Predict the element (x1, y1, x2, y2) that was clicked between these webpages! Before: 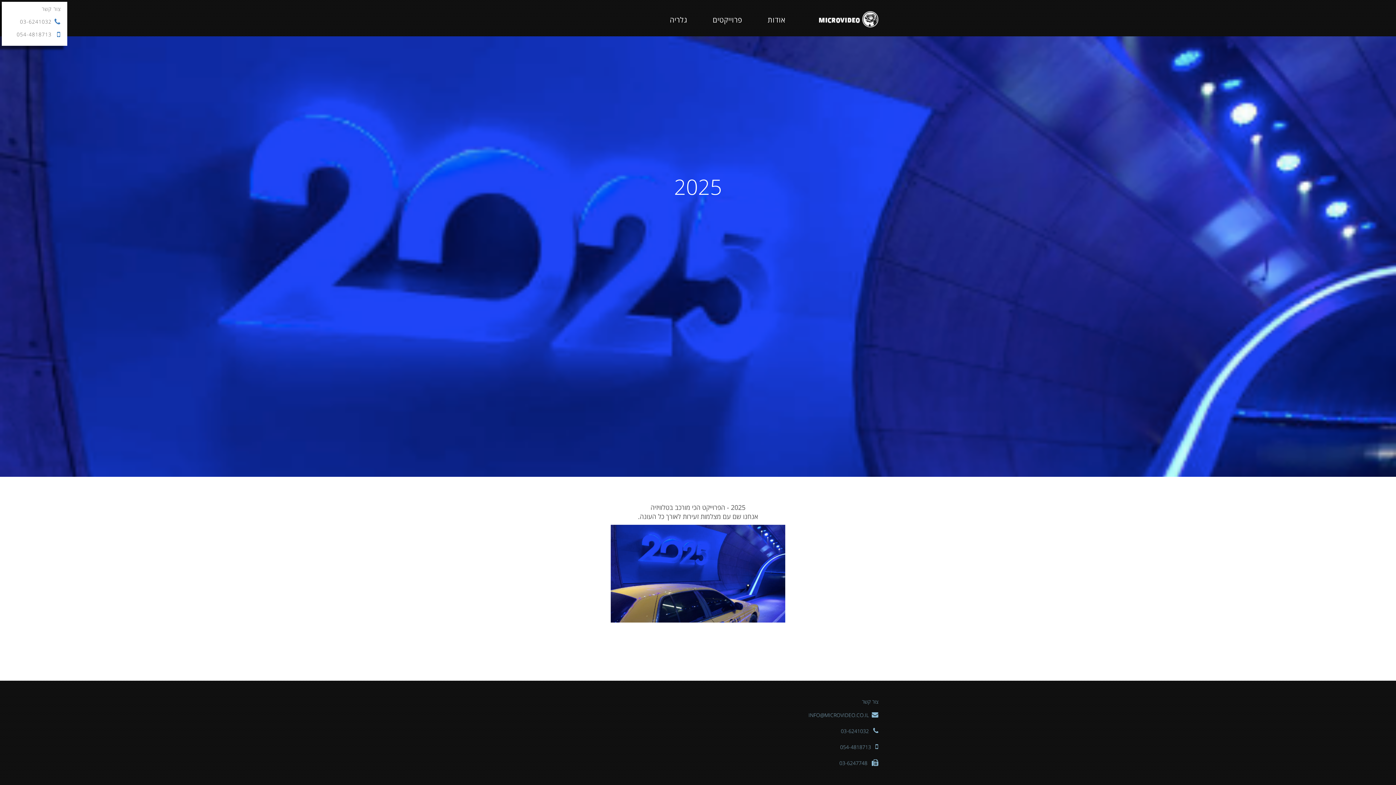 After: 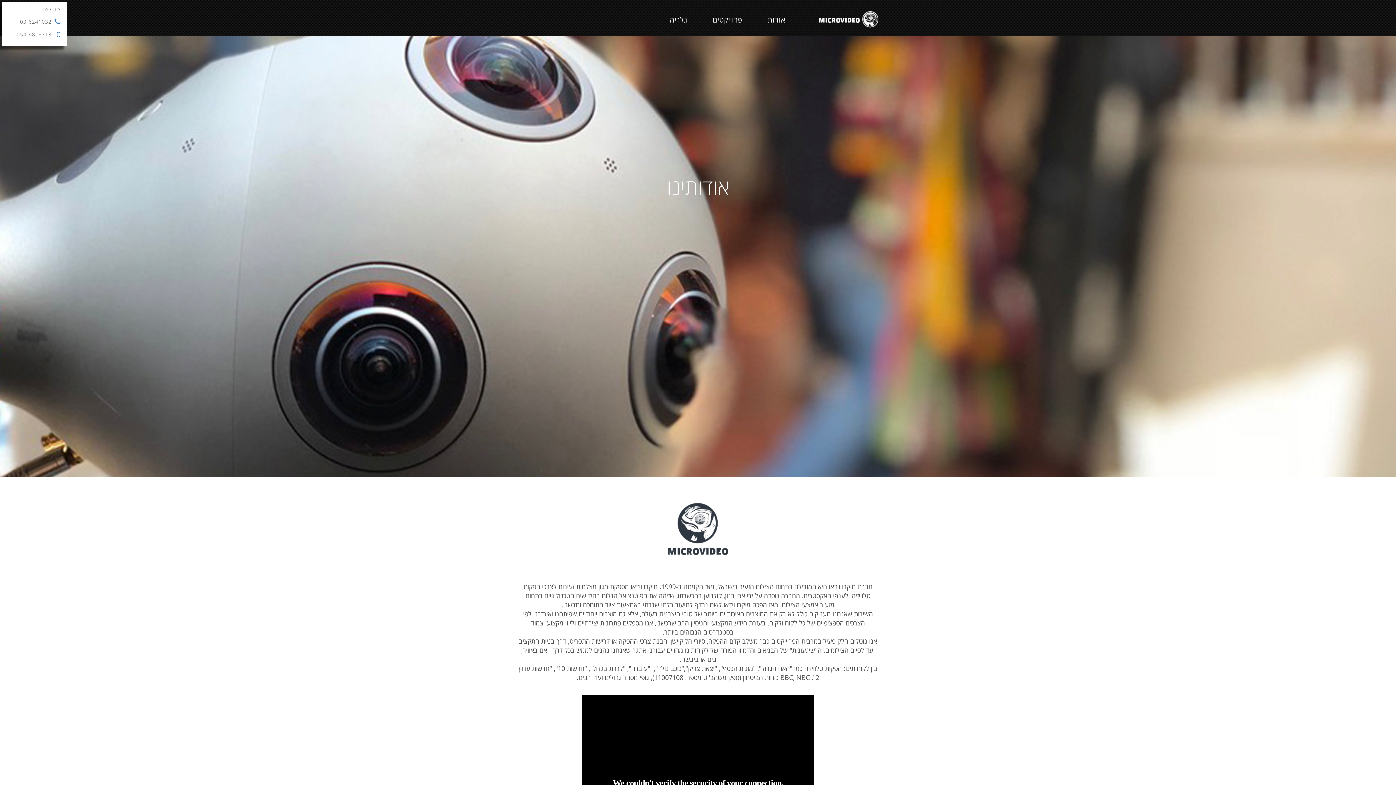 Action: bbox: (767, 14, 785, 25) label: אודות